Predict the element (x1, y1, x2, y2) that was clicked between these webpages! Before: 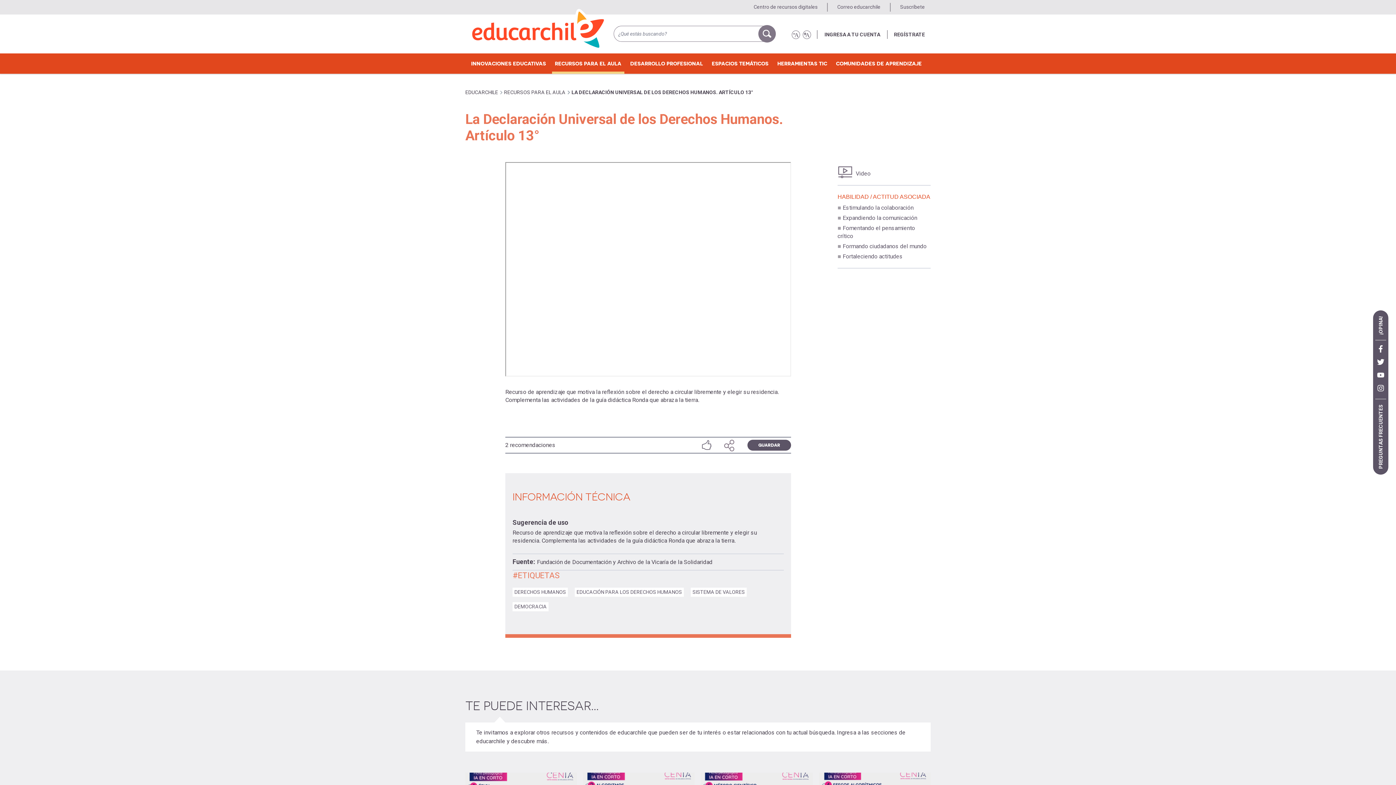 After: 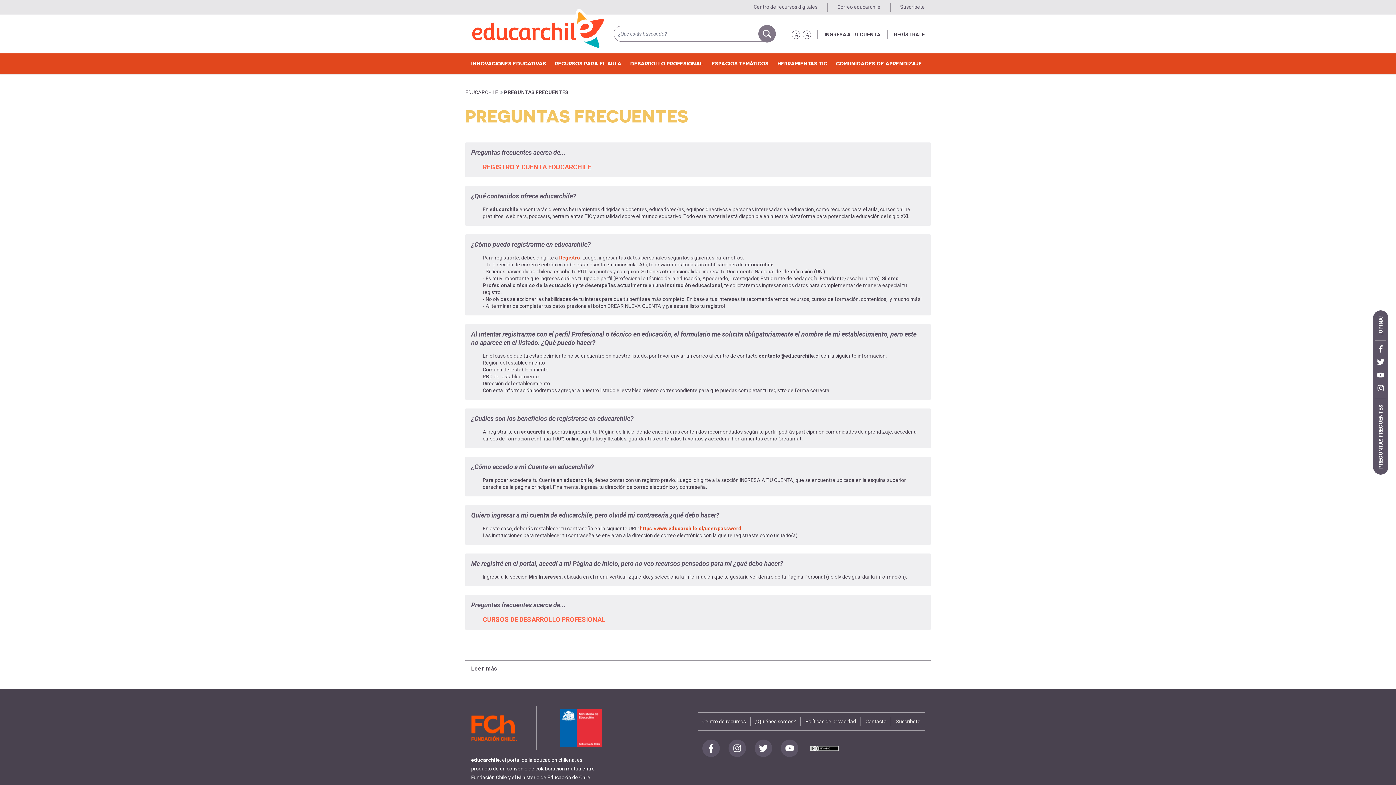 Action: bbox: (1375, 404, 1386, 469) label: PREGUNTAS FRECUENTES